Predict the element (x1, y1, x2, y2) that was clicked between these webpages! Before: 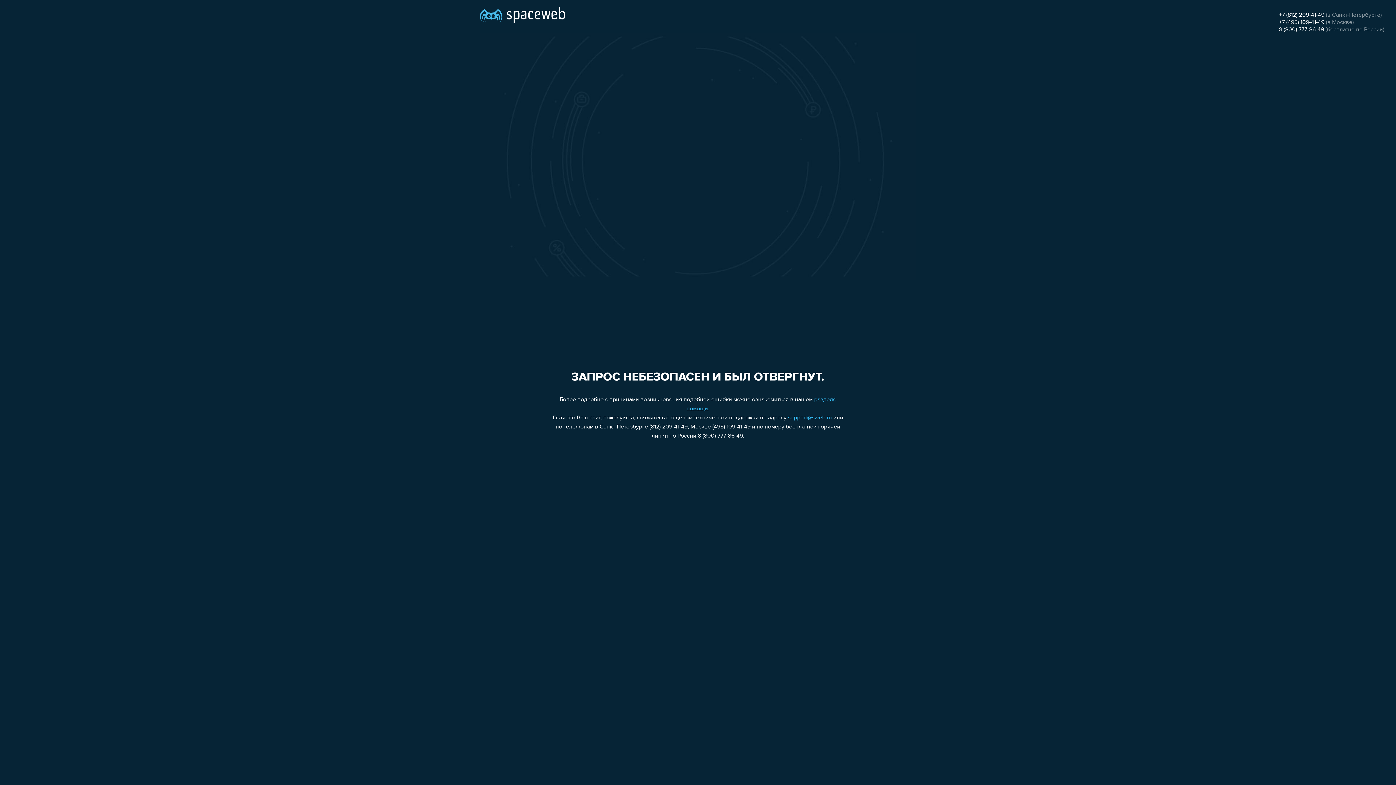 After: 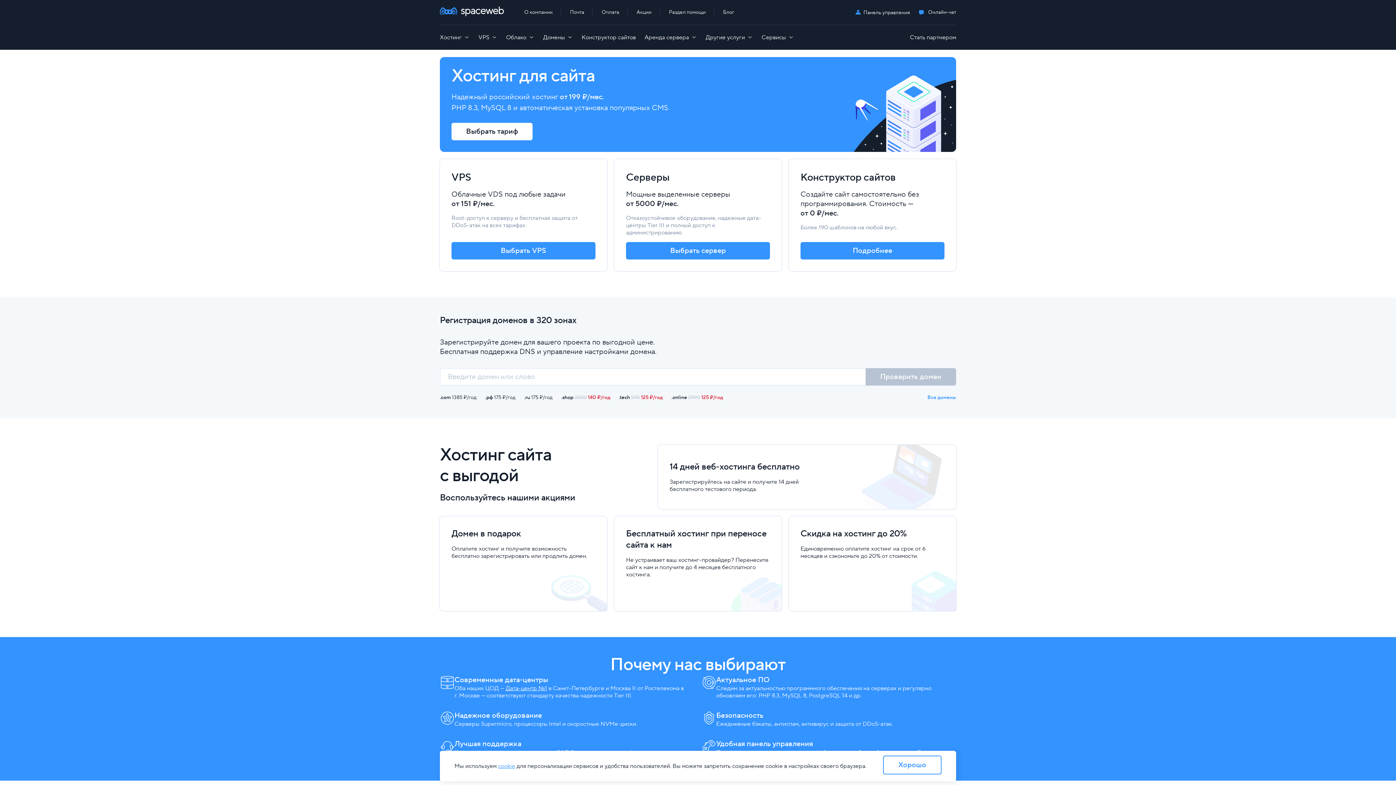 Action: bbox: (480, 0, 565, 25)